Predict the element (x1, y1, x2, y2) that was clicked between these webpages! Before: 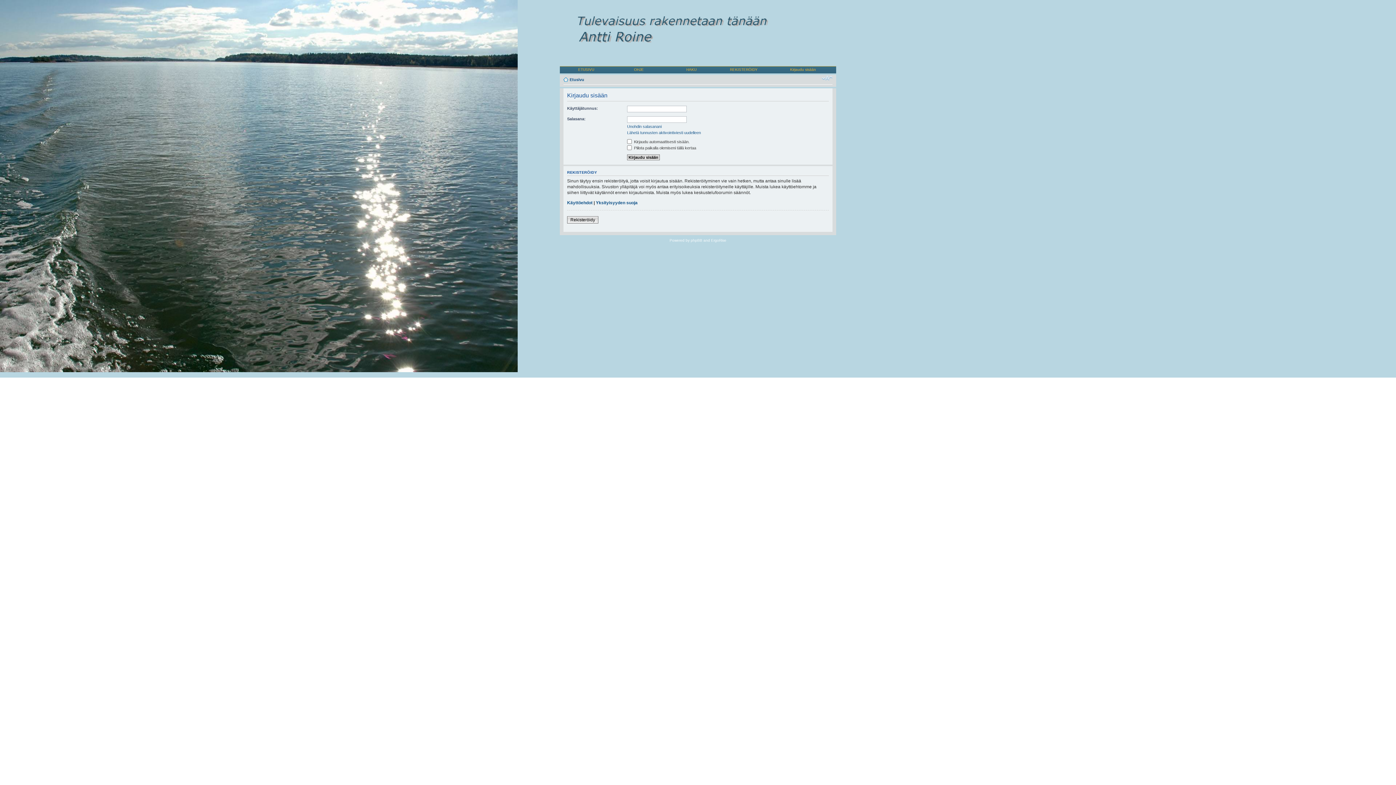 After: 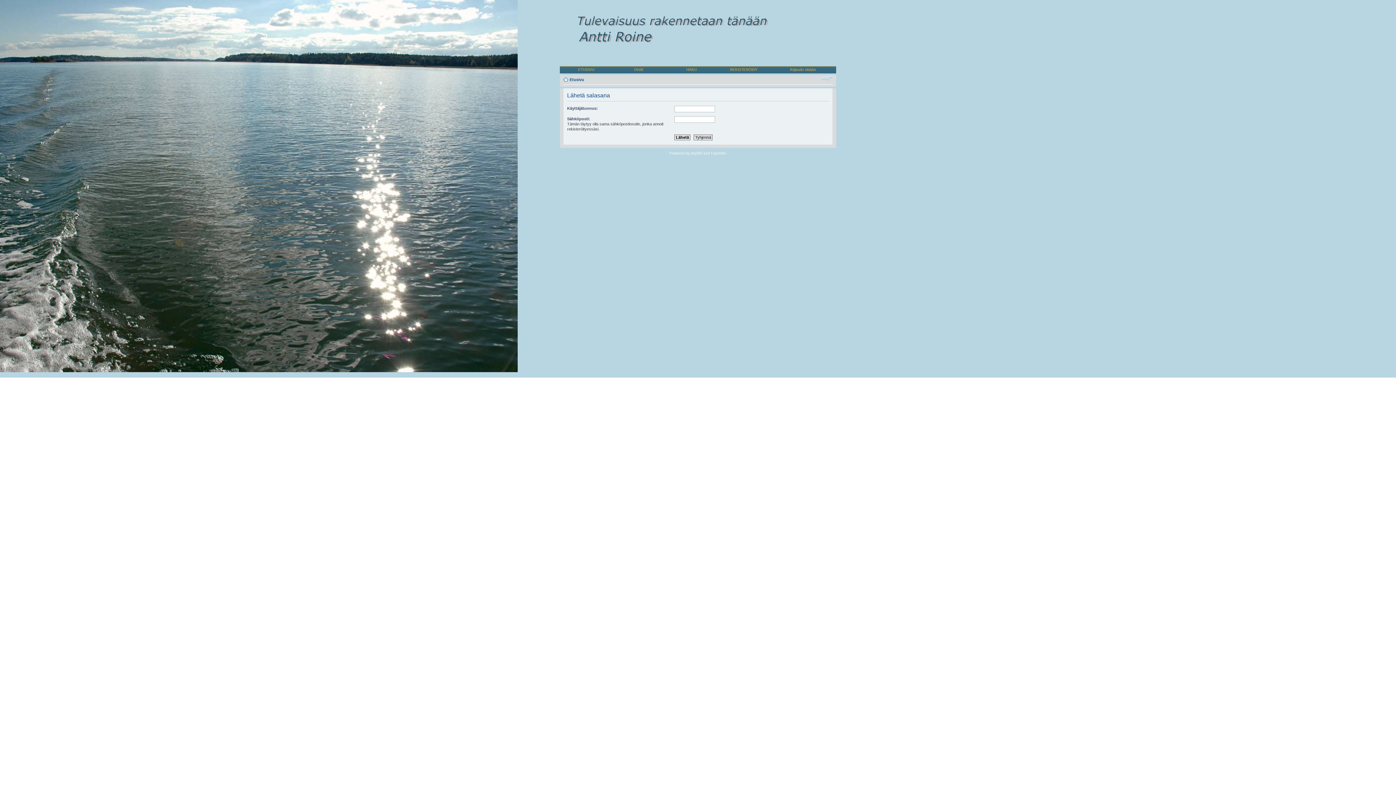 Action: label: Unohdin salasanani bbox: (627, 124, 661, 128)